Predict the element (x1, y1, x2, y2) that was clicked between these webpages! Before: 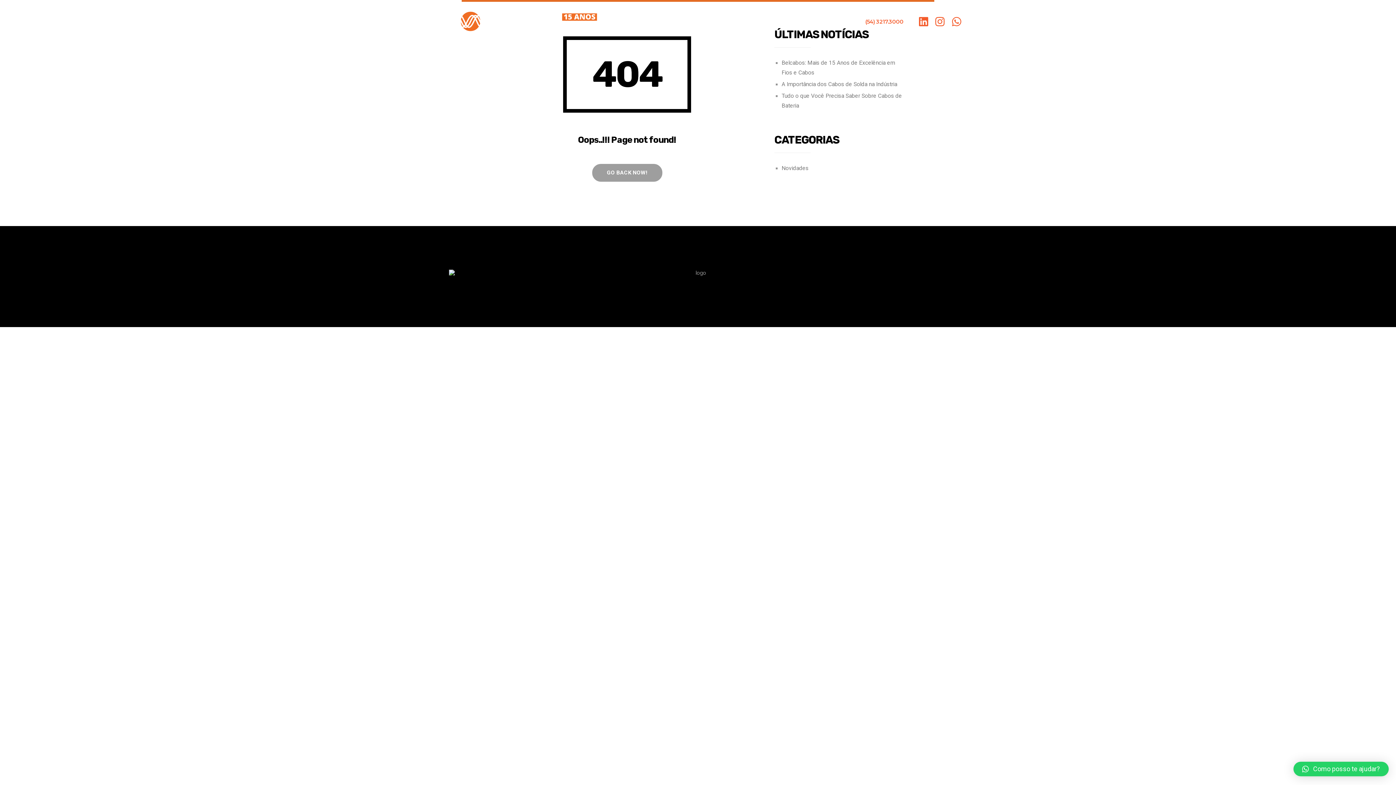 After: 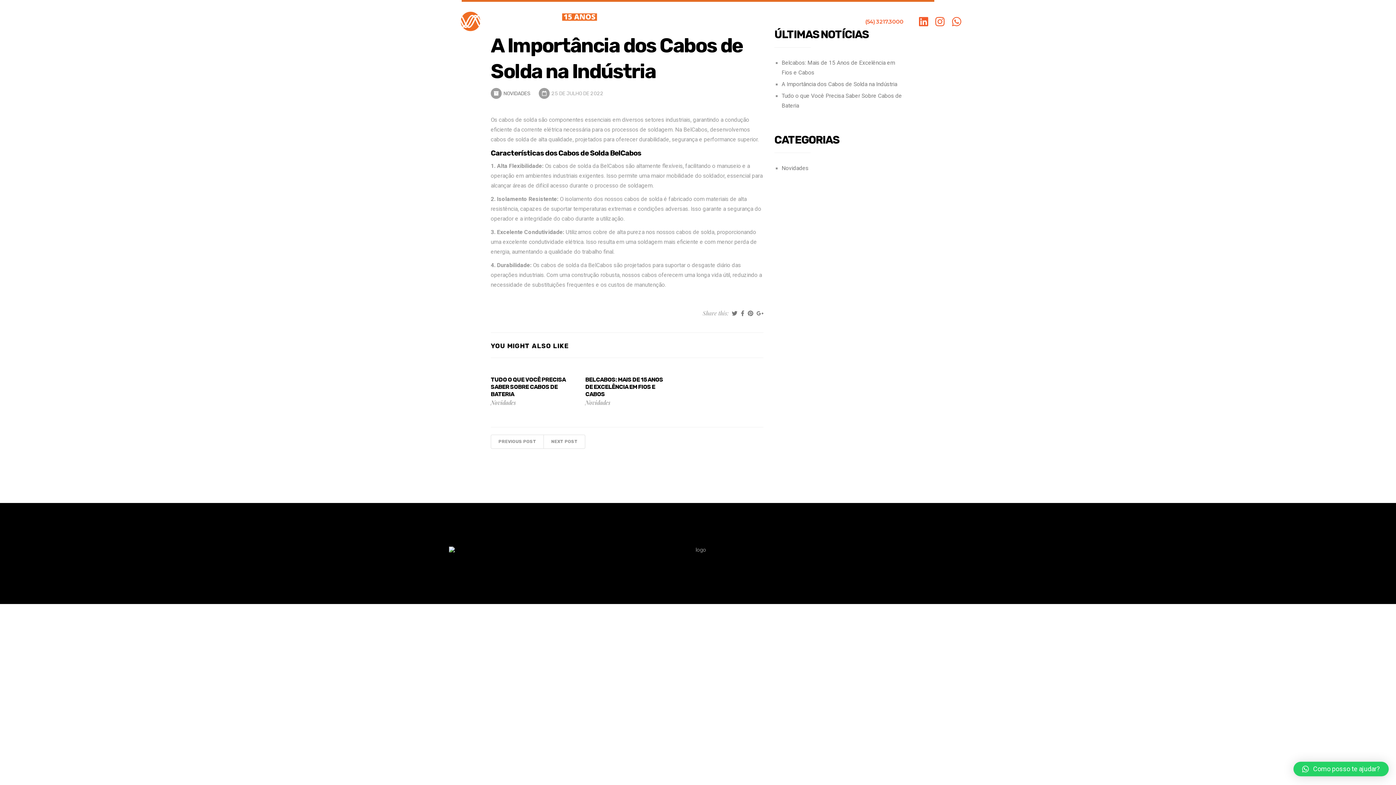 Action: label: A Importância dos Cabos de Solda na Indústria bbox: (781, 81, 897, 87)